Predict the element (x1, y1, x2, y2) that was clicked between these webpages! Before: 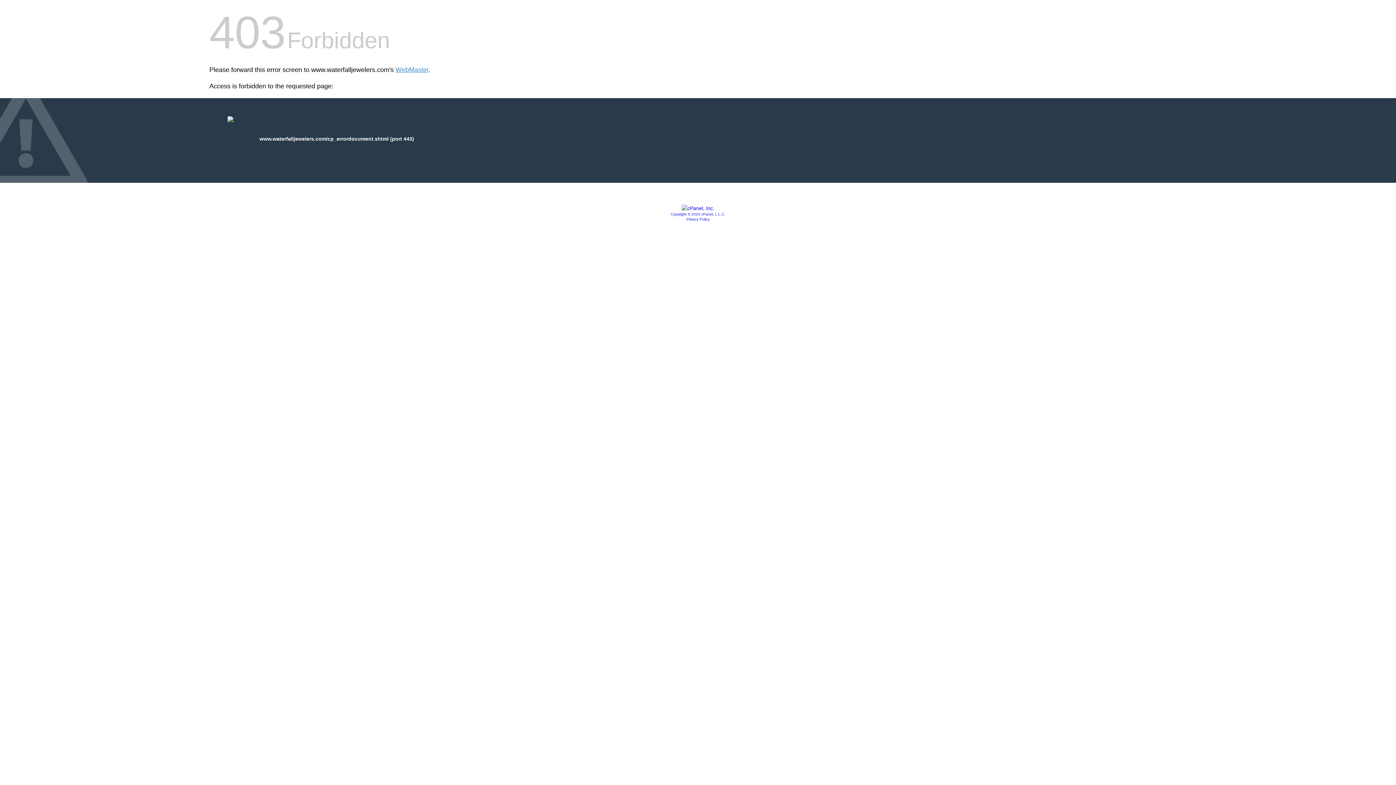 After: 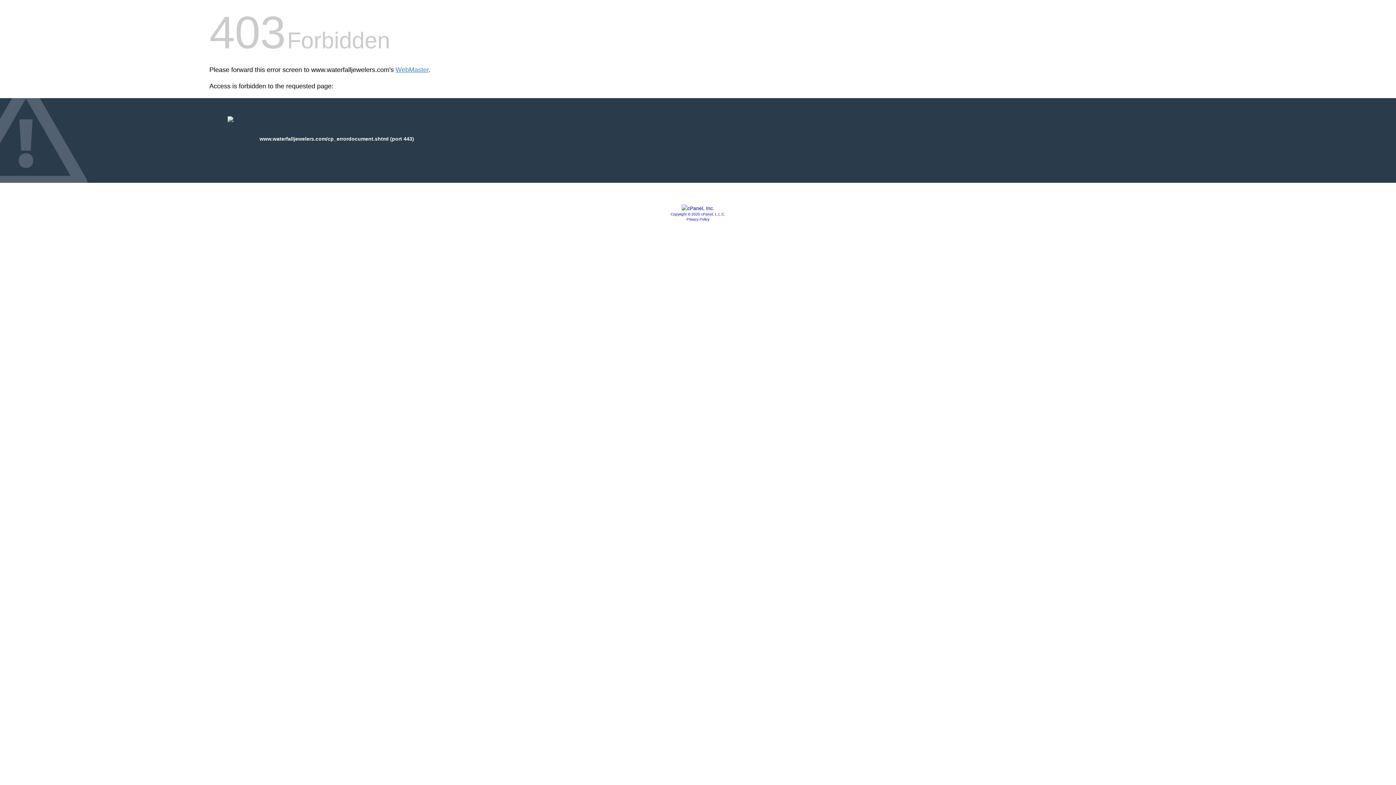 Action: label: Copyright © 2020 cPanel, L.L.C. bbox: (670, 212, 725, 216)